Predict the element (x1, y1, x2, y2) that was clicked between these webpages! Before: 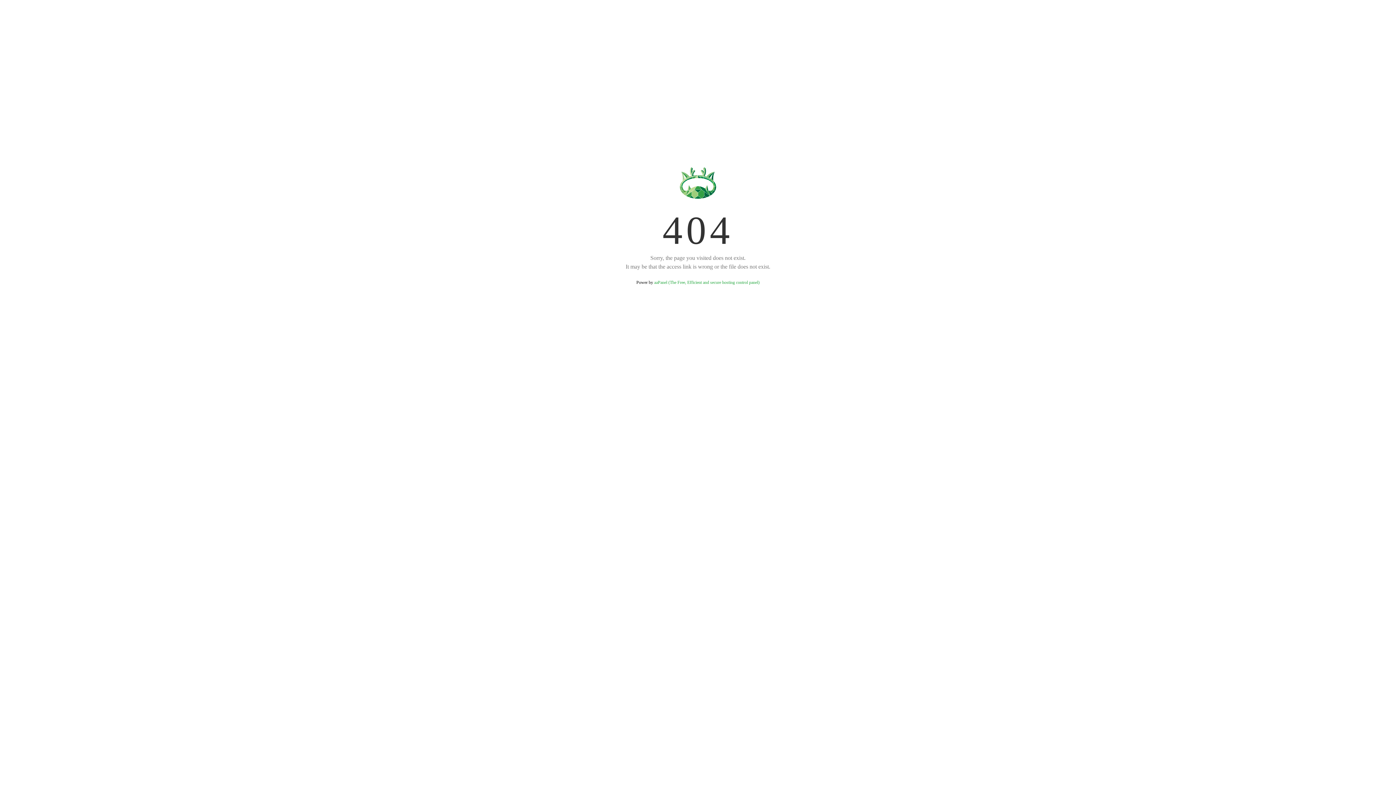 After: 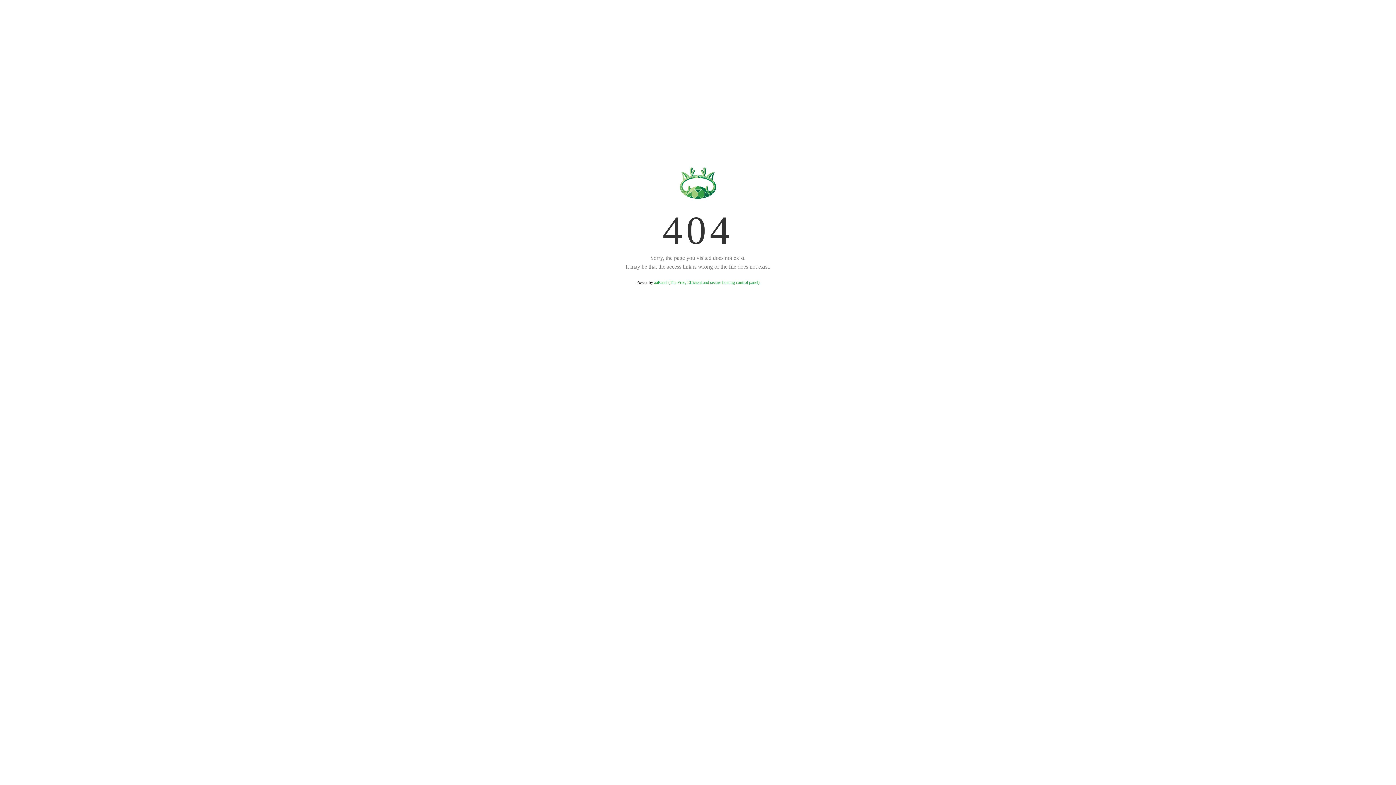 Action: bbox: (654, 280, 759, 285) label: aaPanel (The Free, Efficient and secure hosting control panel)